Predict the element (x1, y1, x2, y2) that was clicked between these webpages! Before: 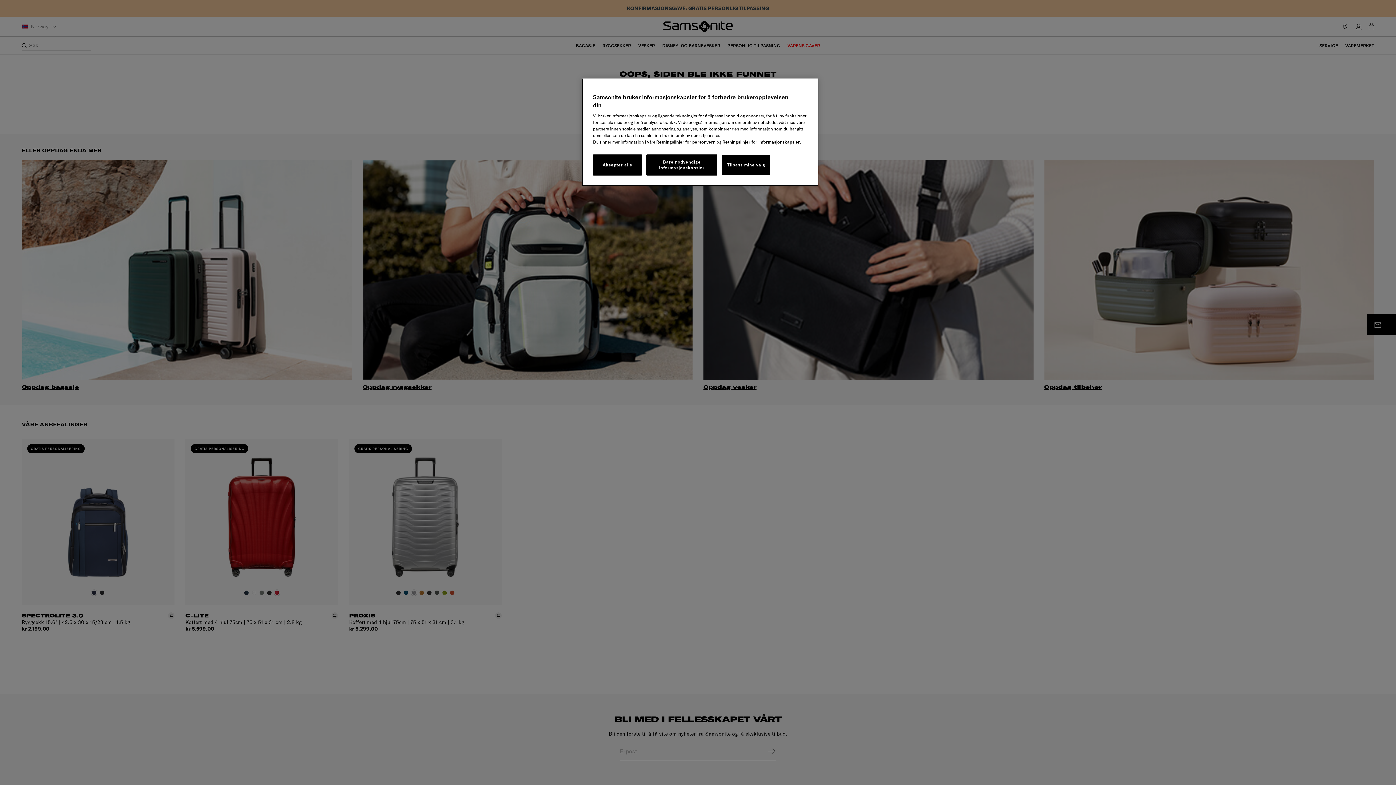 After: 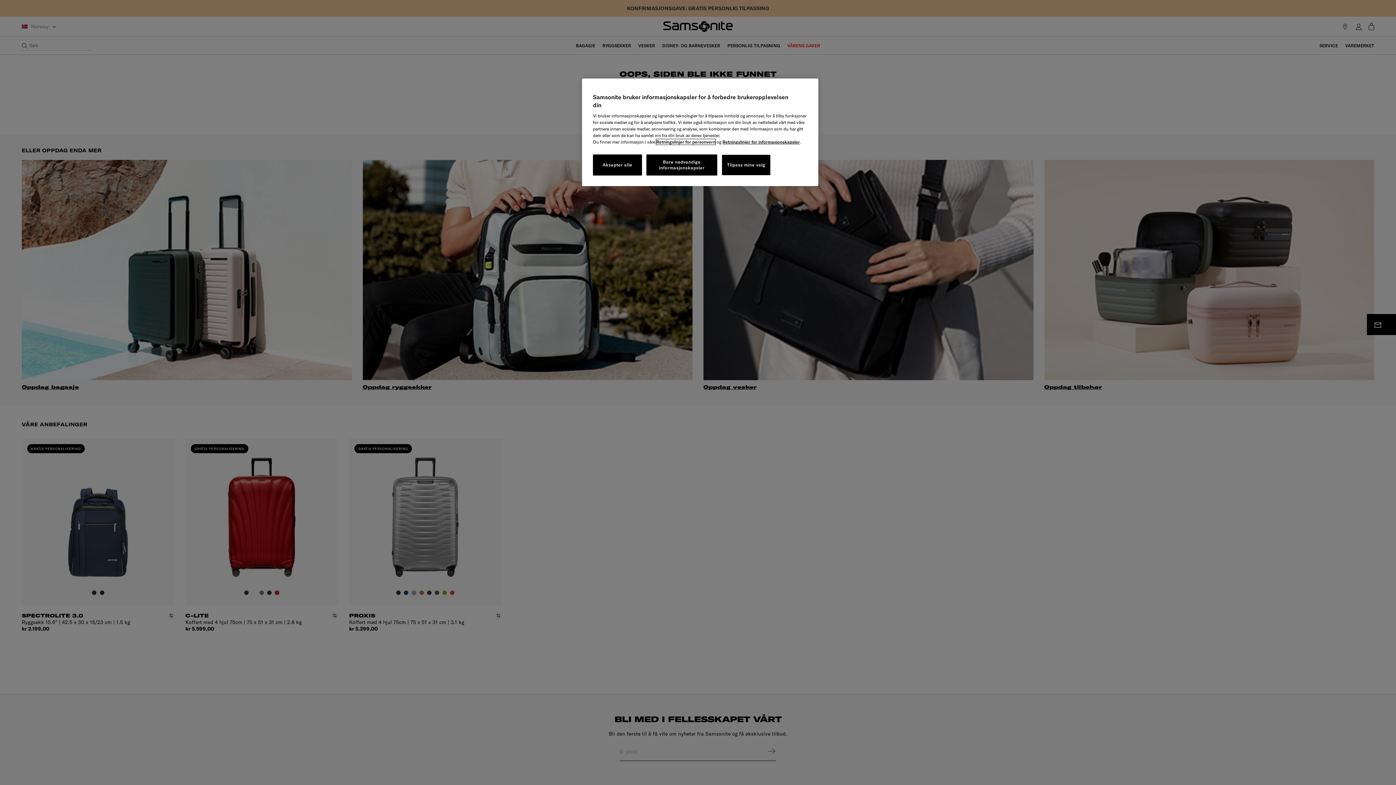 Action: label: Retningslinjer for personvern bbox: (656, 139, 715, 144)